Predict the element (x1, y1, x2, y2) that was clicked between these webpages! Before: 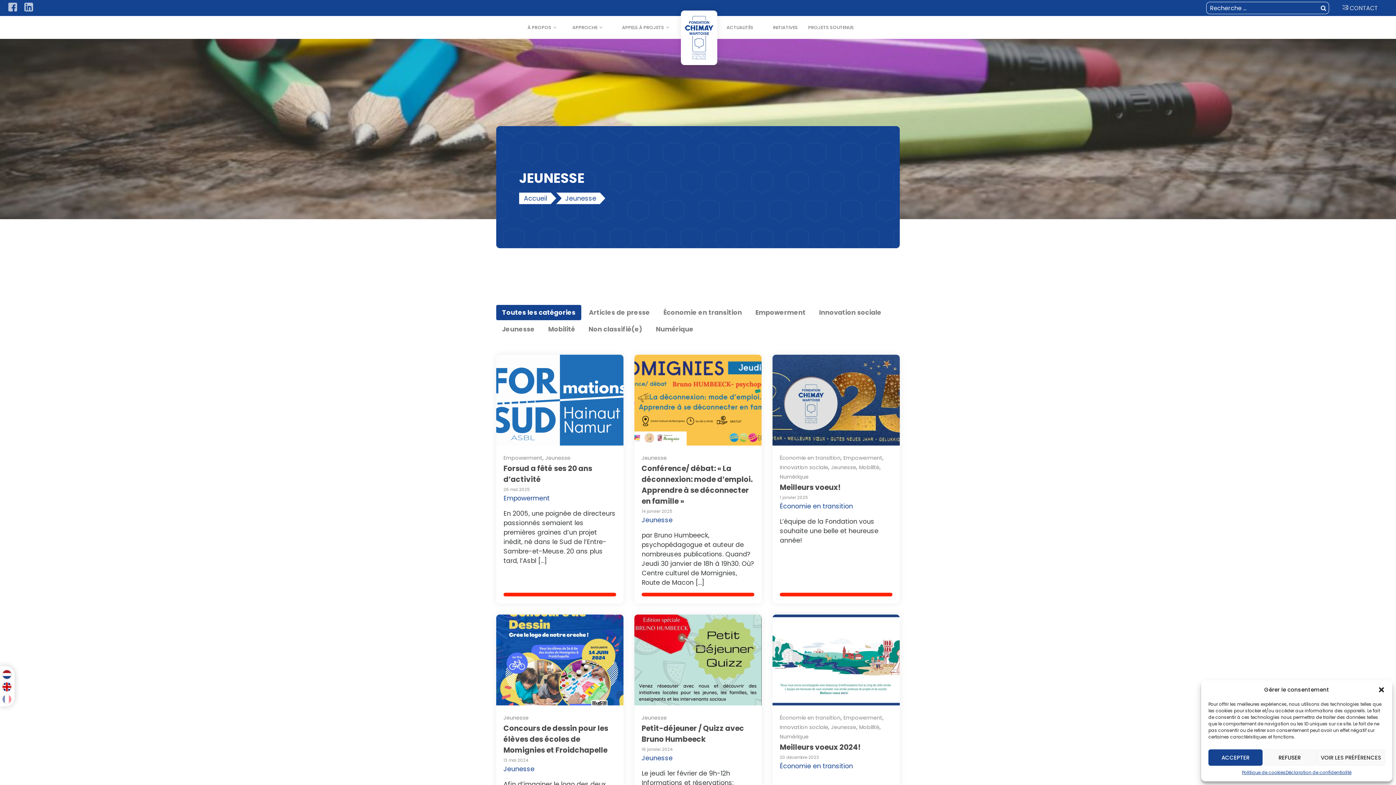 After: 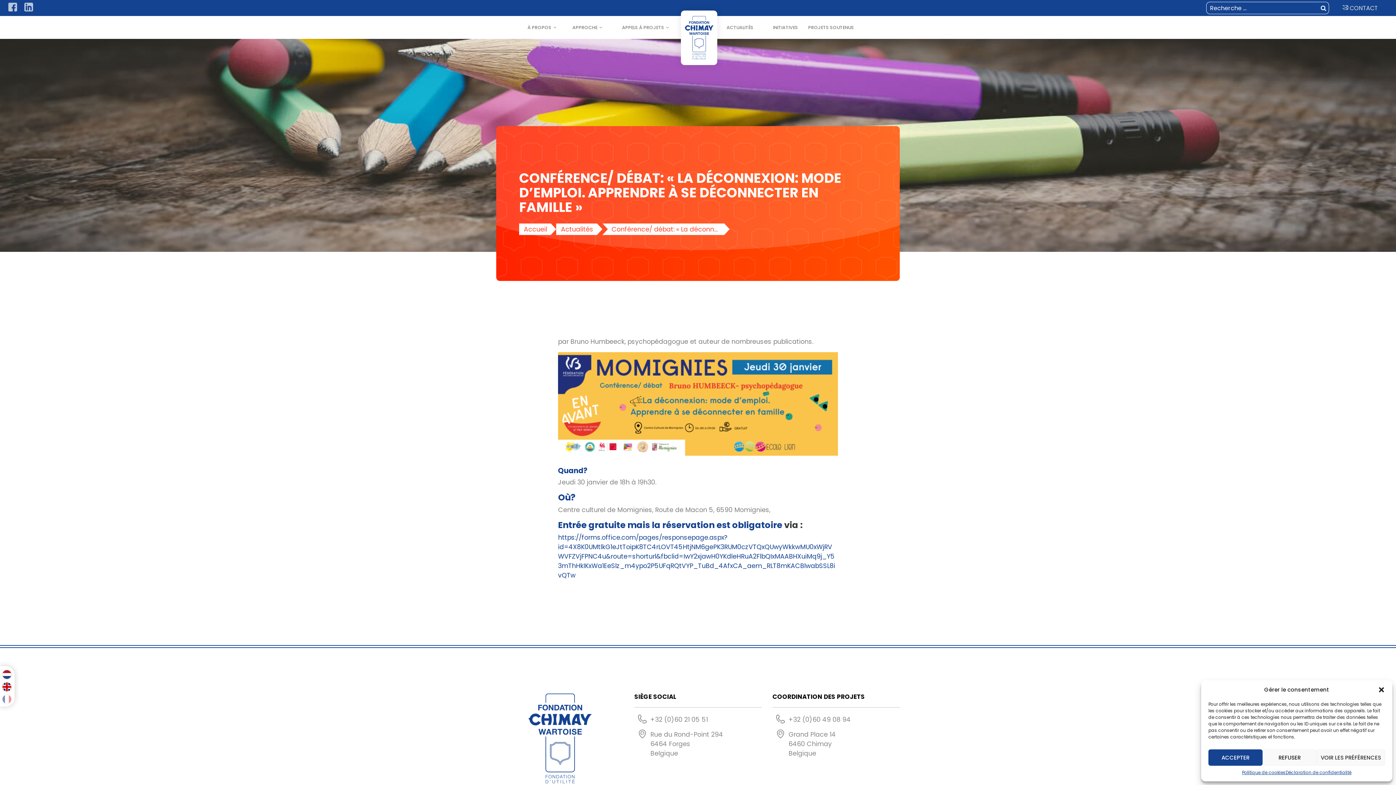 Action: label: Conférence/ débat: « La déconnexion: mode d’emploi. Apprendre à se déconnecter en famille » bbox: (641, 463, 752, 506)